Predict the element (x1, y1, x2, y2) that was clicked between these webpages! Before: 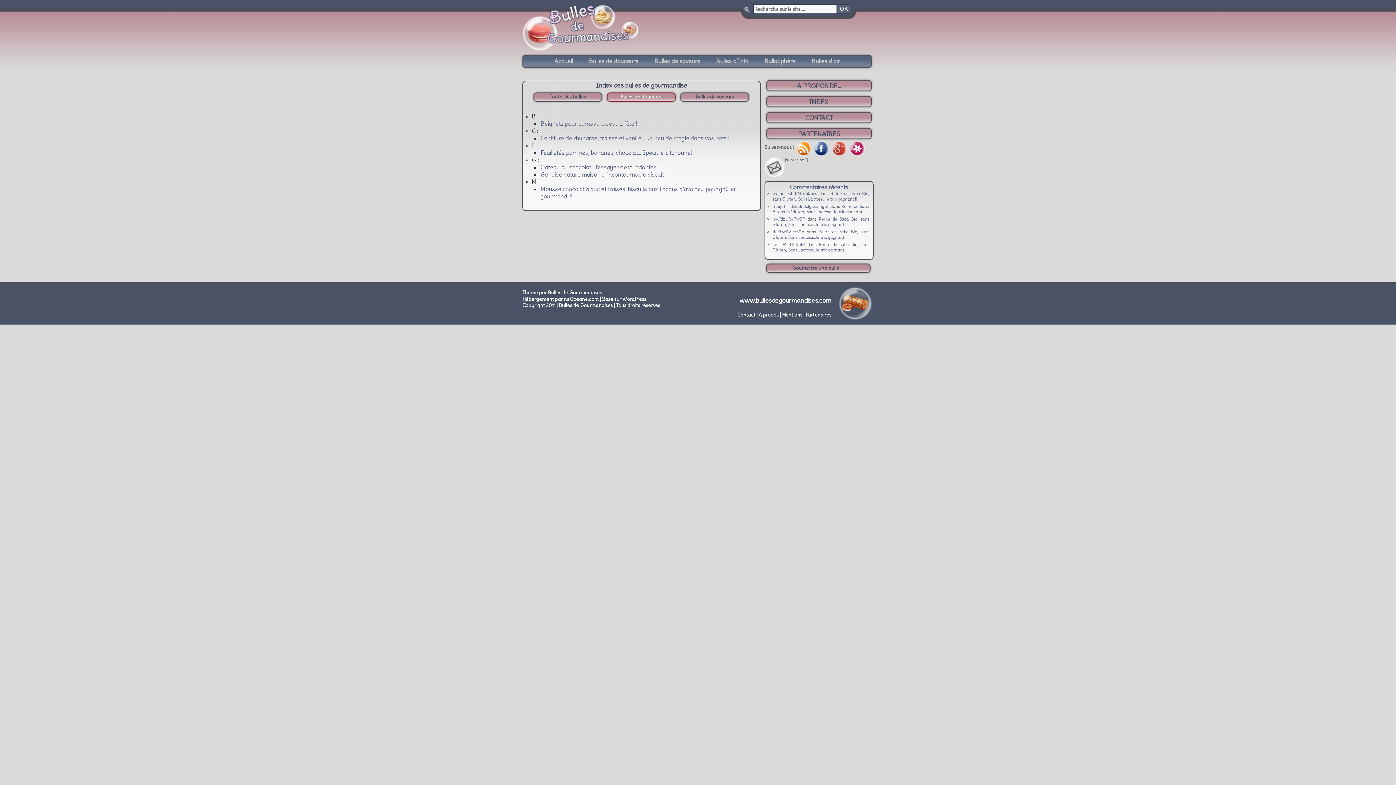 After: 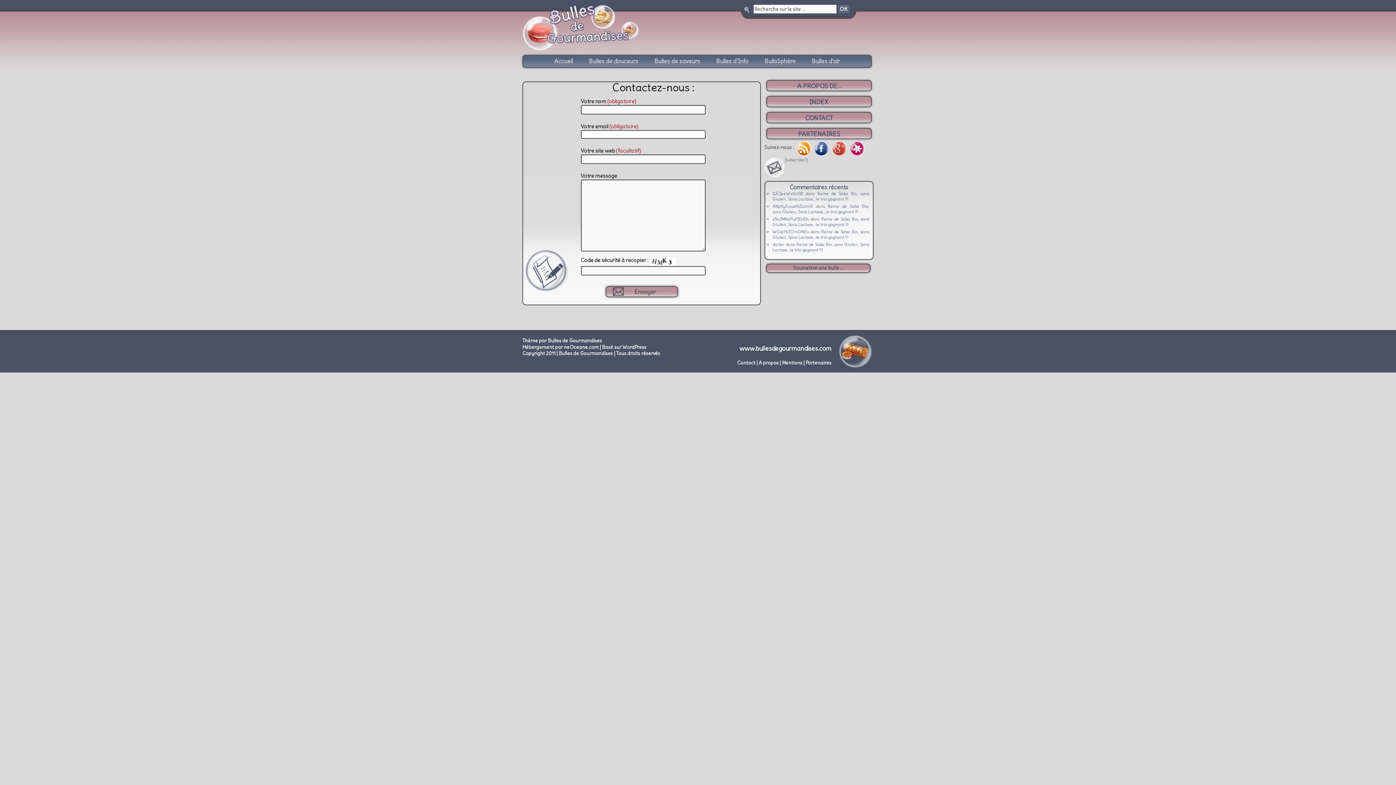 Action: label: CONTACT bbox: (764, 110, 873, 125)